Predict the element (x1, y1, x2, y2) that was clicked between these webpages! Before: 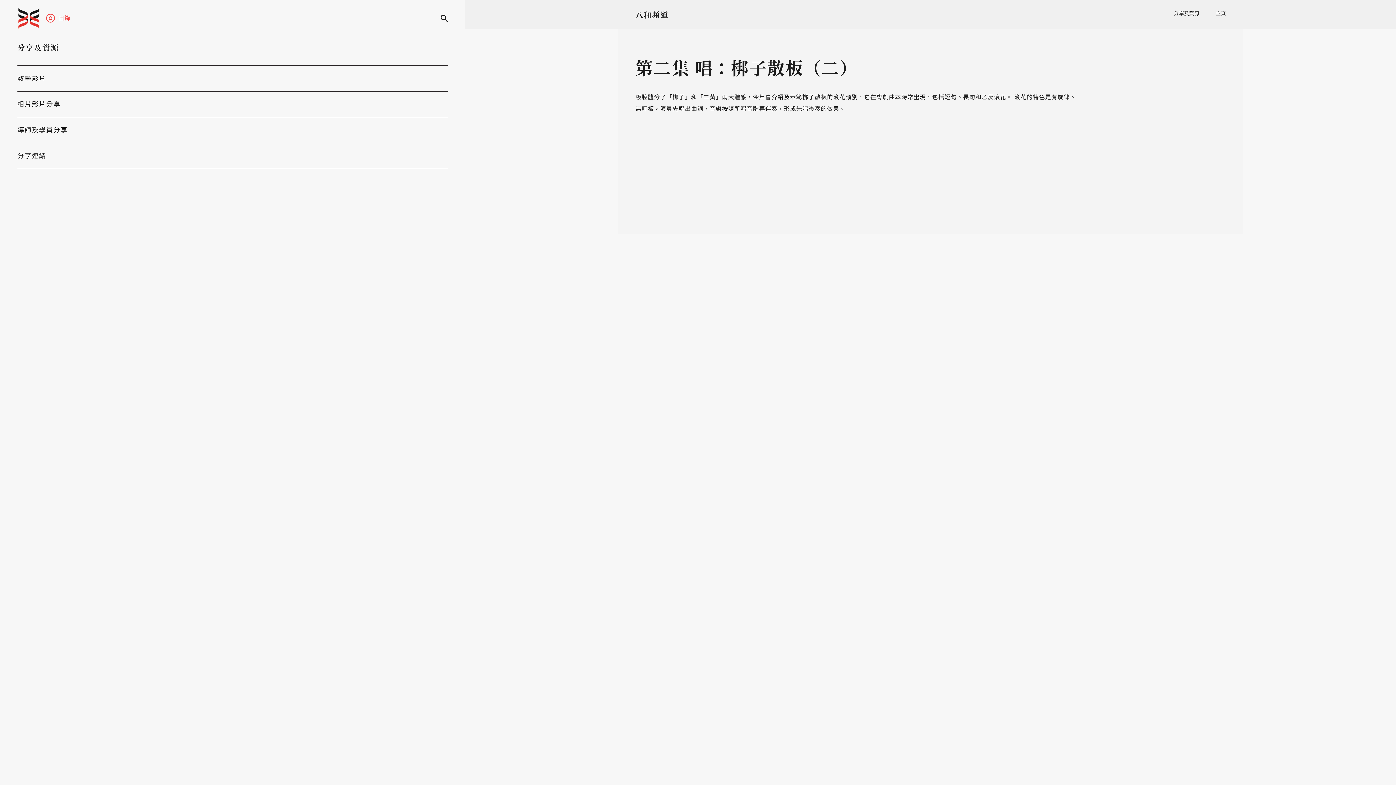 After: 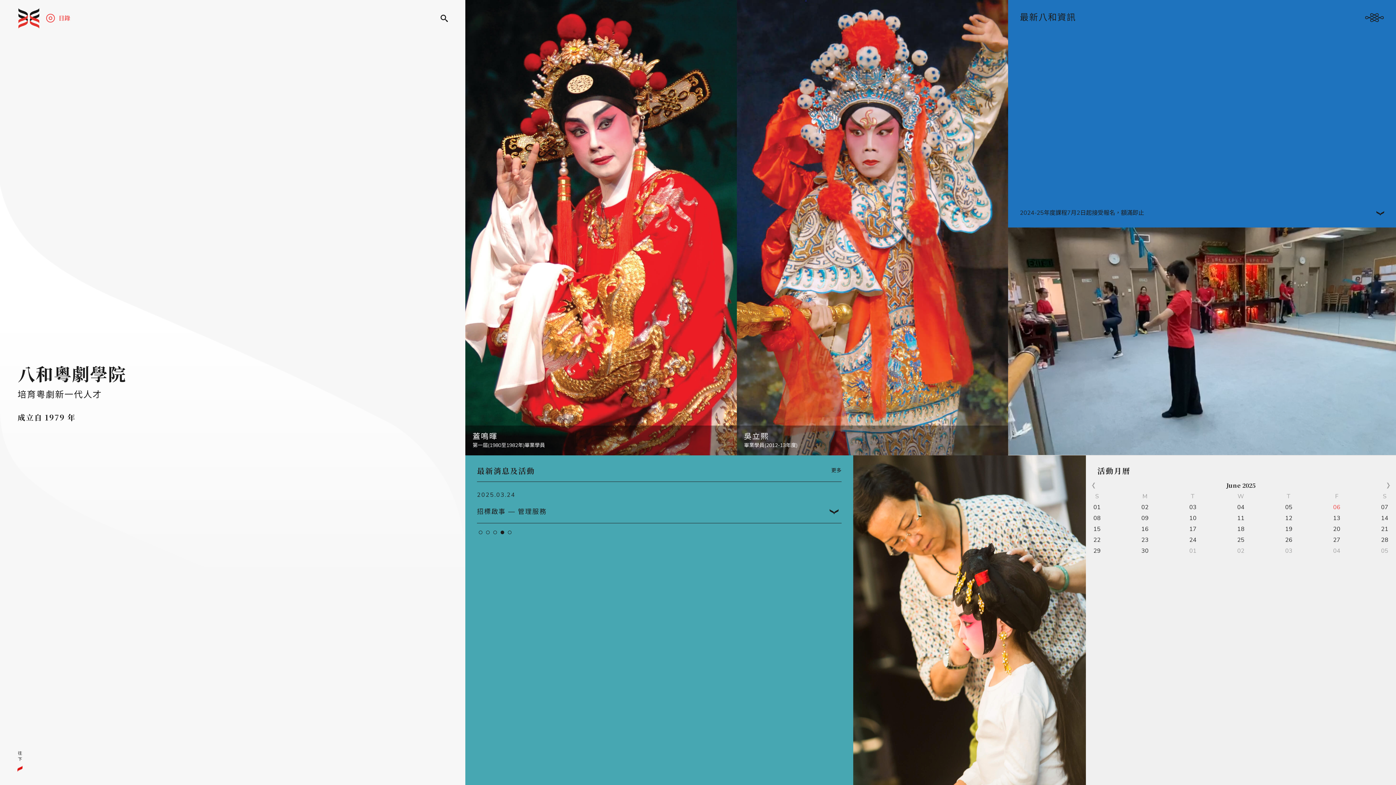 Action: bbox: (17, 6, 40, 29)